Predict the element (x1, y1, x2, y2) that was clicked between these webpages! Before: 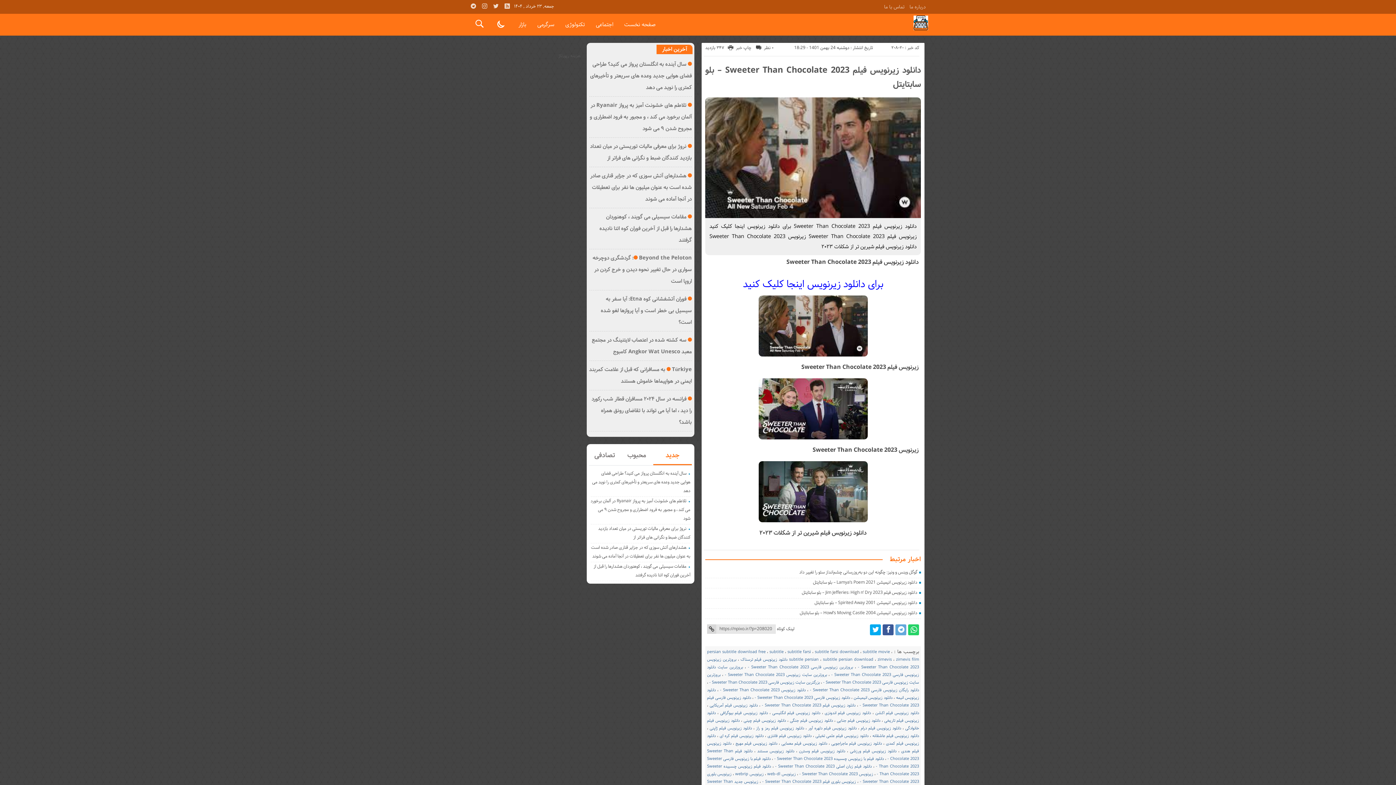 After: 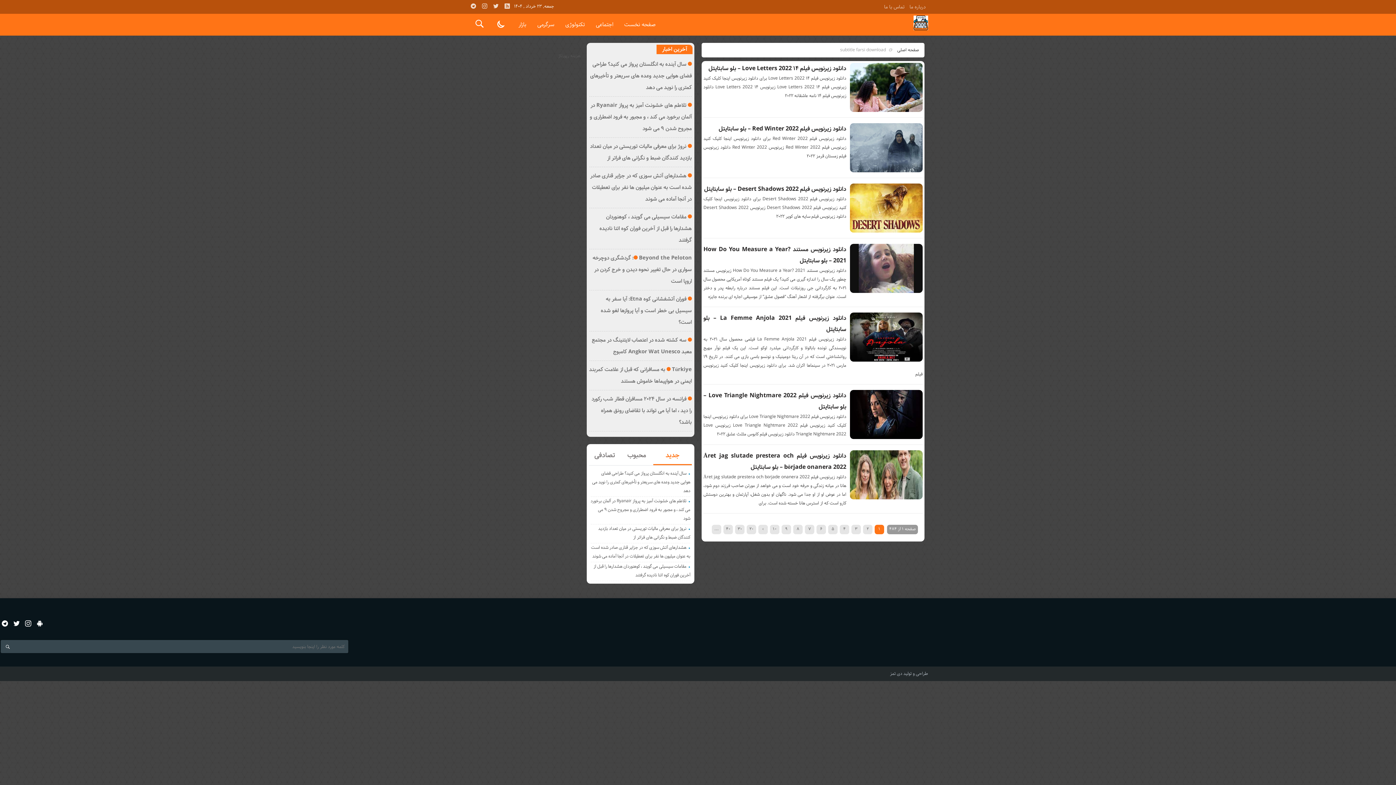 Action: bbox: (815, 649, 859, 655) label: subtitle farsi download